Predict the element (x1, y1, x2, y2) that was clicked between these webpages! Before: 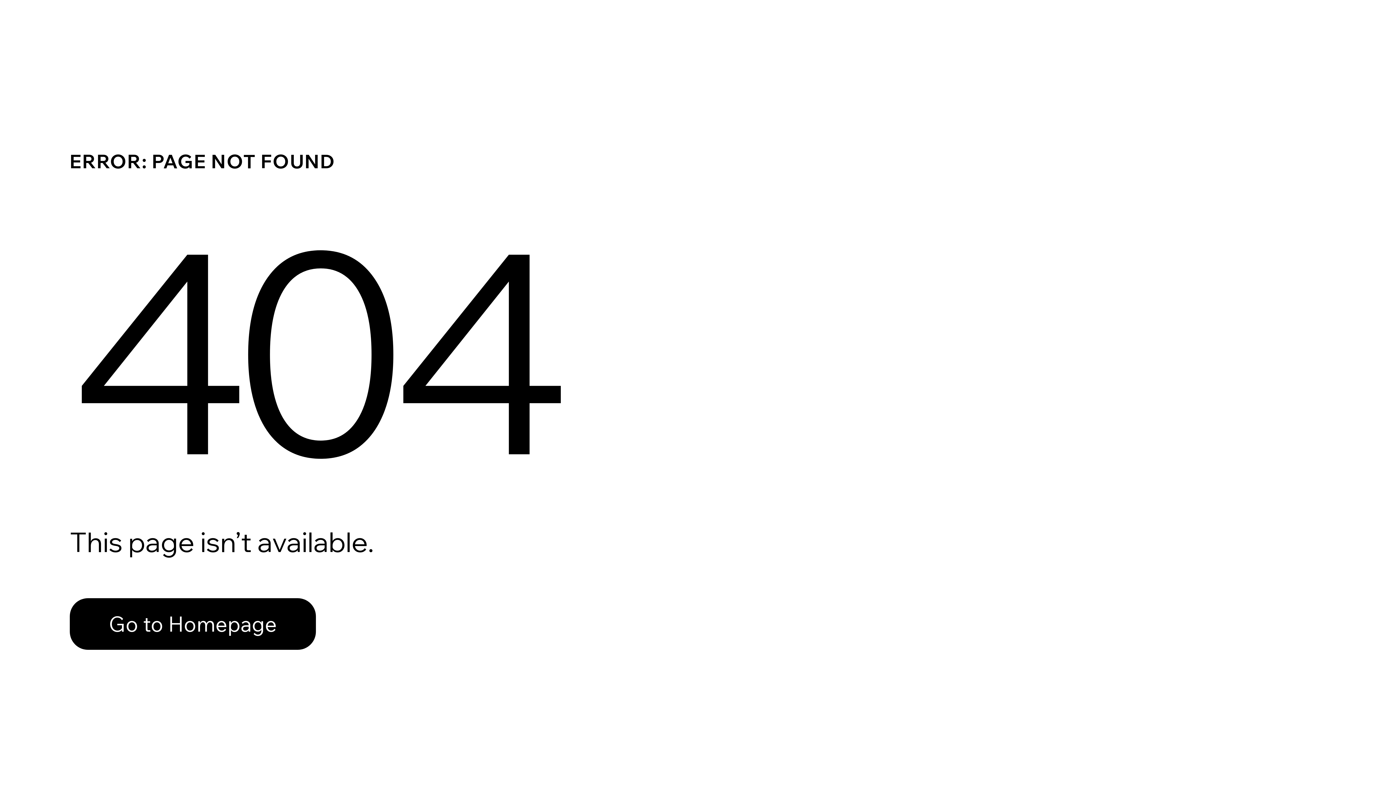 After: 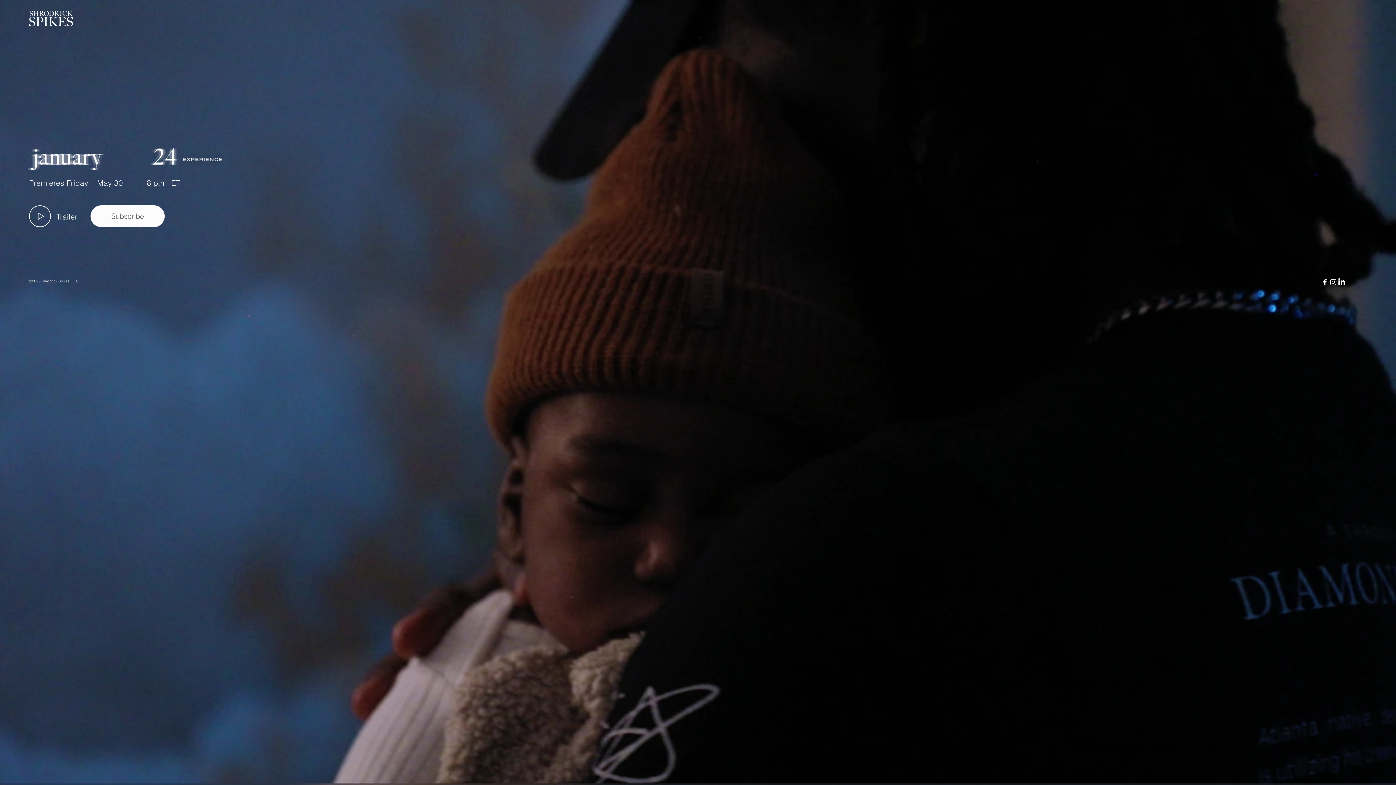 Action: label: Go to Homepage bbox: (69, 598, 316, 650)